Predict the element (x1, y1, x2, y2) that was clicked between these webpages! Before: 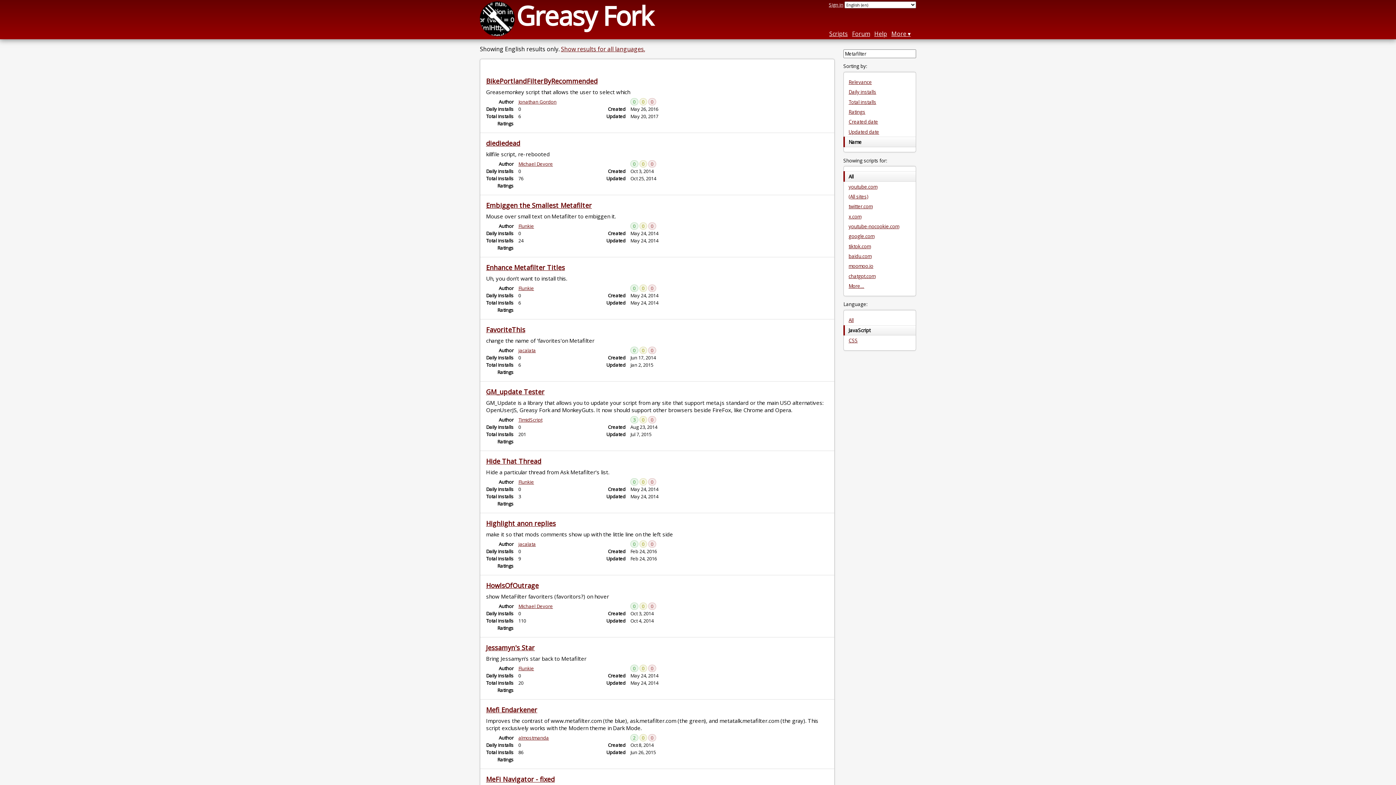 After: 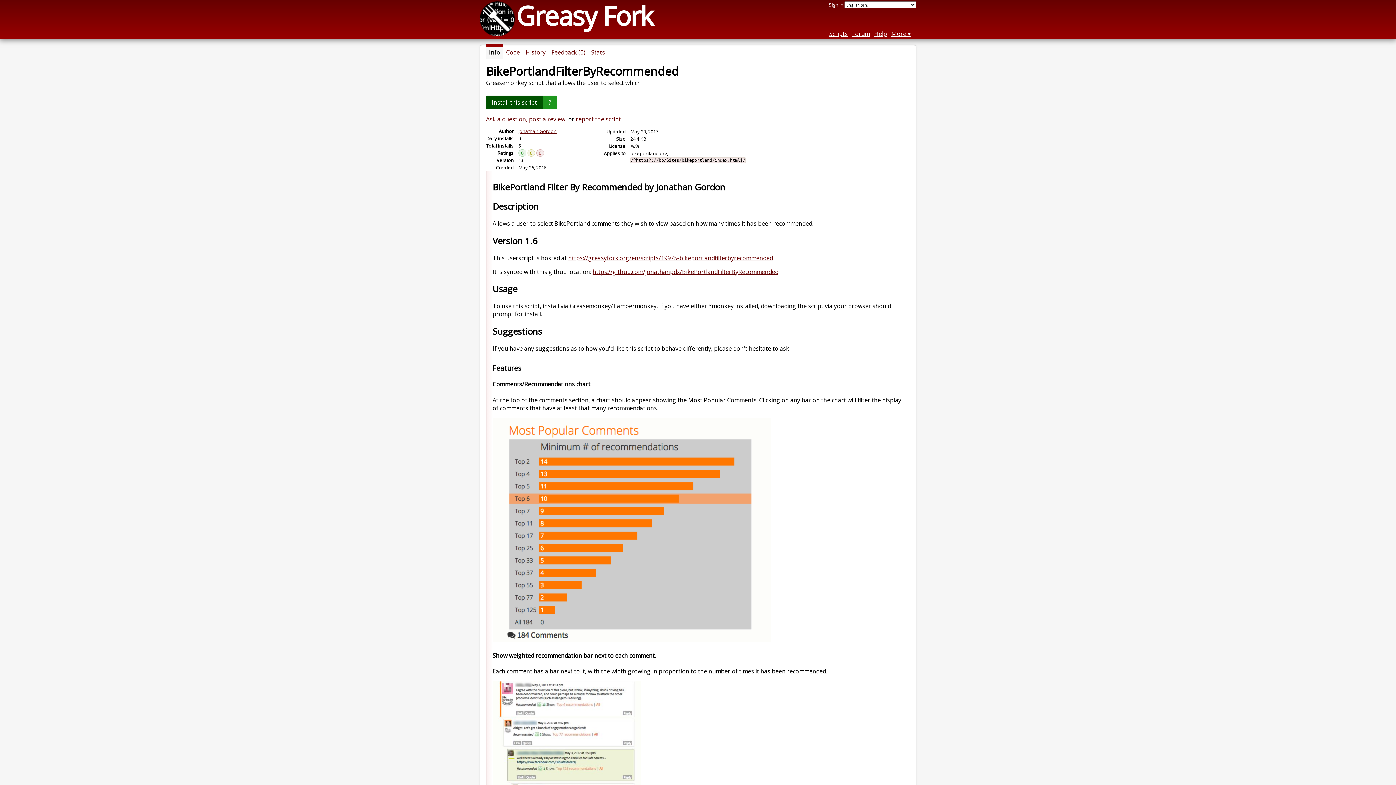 Action: bbox: (486, 76, 597, 85) label: BikePortlandFilterByRecommended